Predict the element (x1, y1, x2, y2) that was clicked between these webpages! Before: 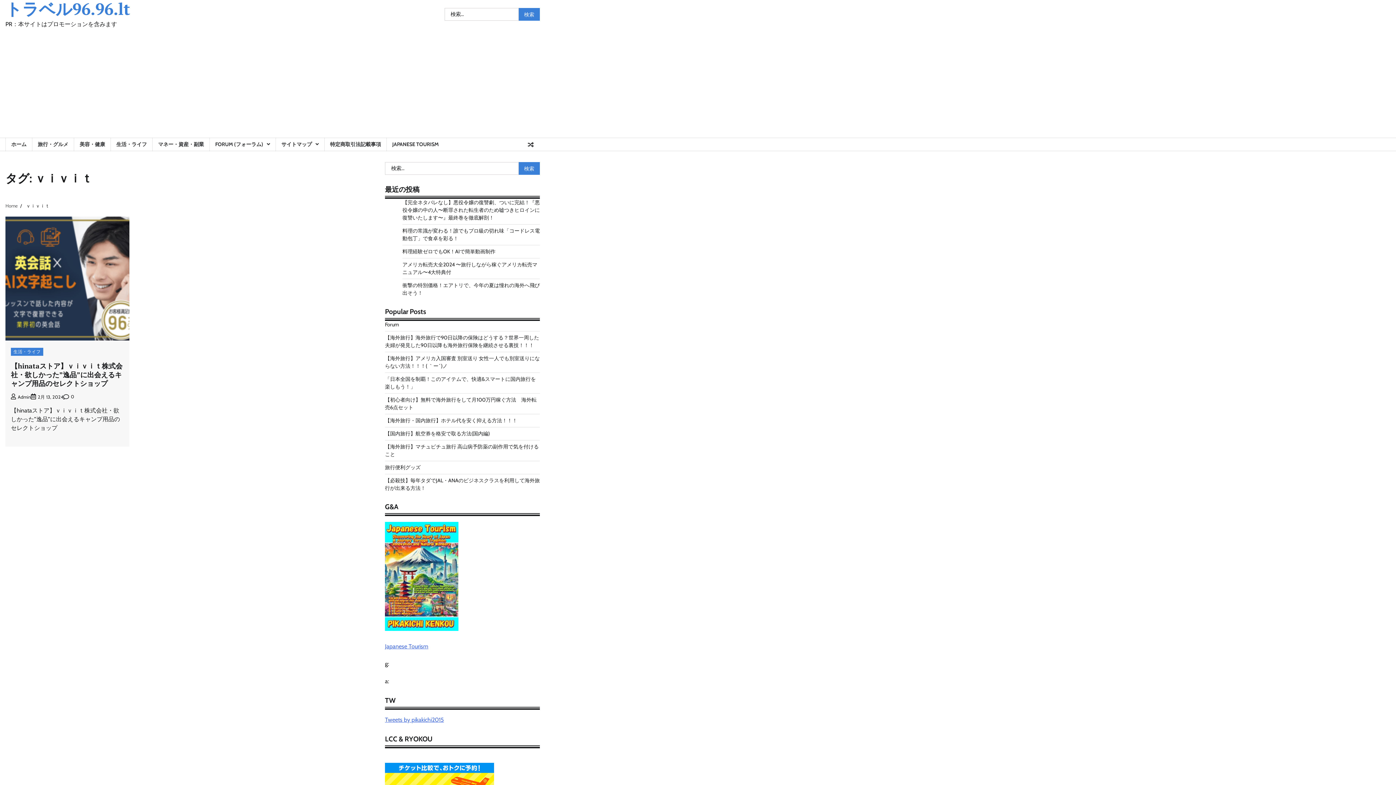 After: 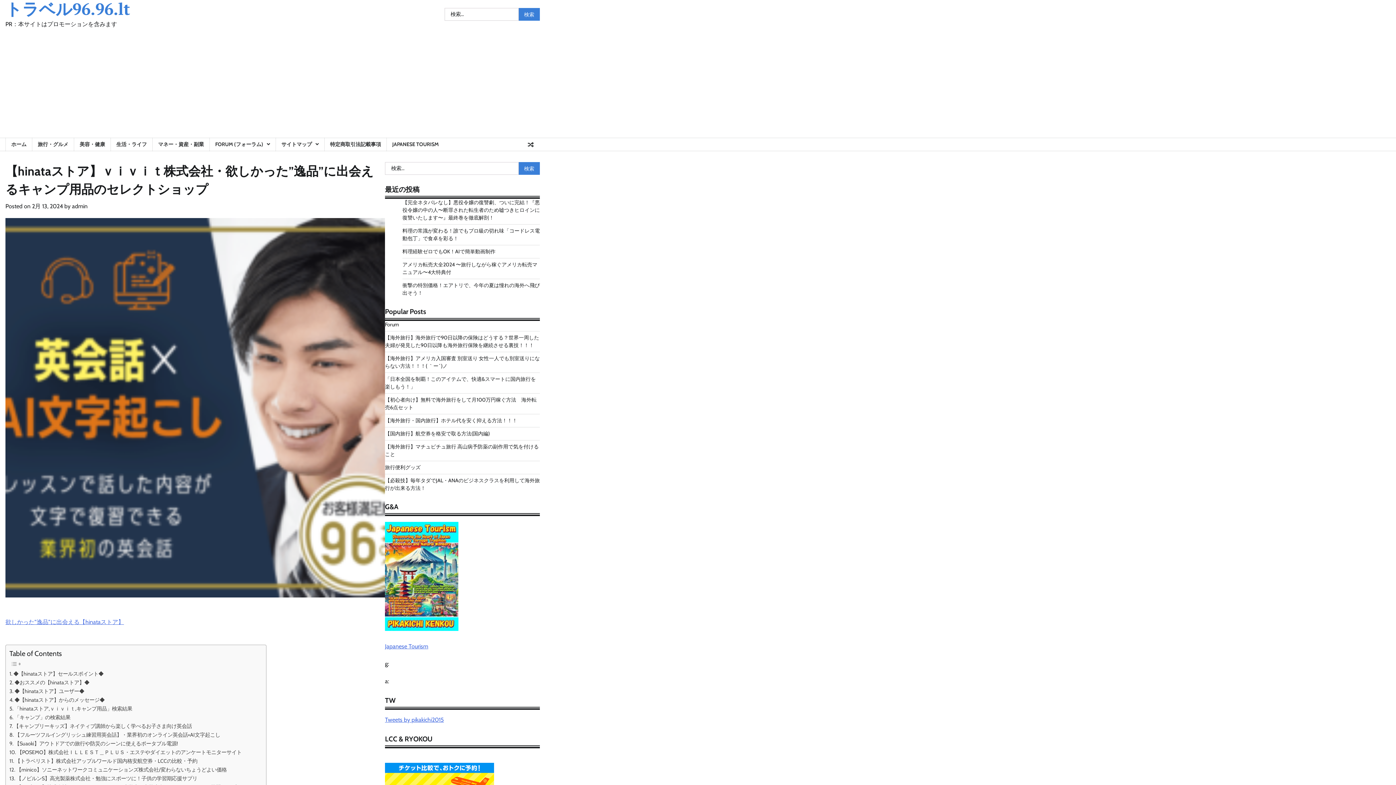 Action: bbox: (5, 216, 129, 340)